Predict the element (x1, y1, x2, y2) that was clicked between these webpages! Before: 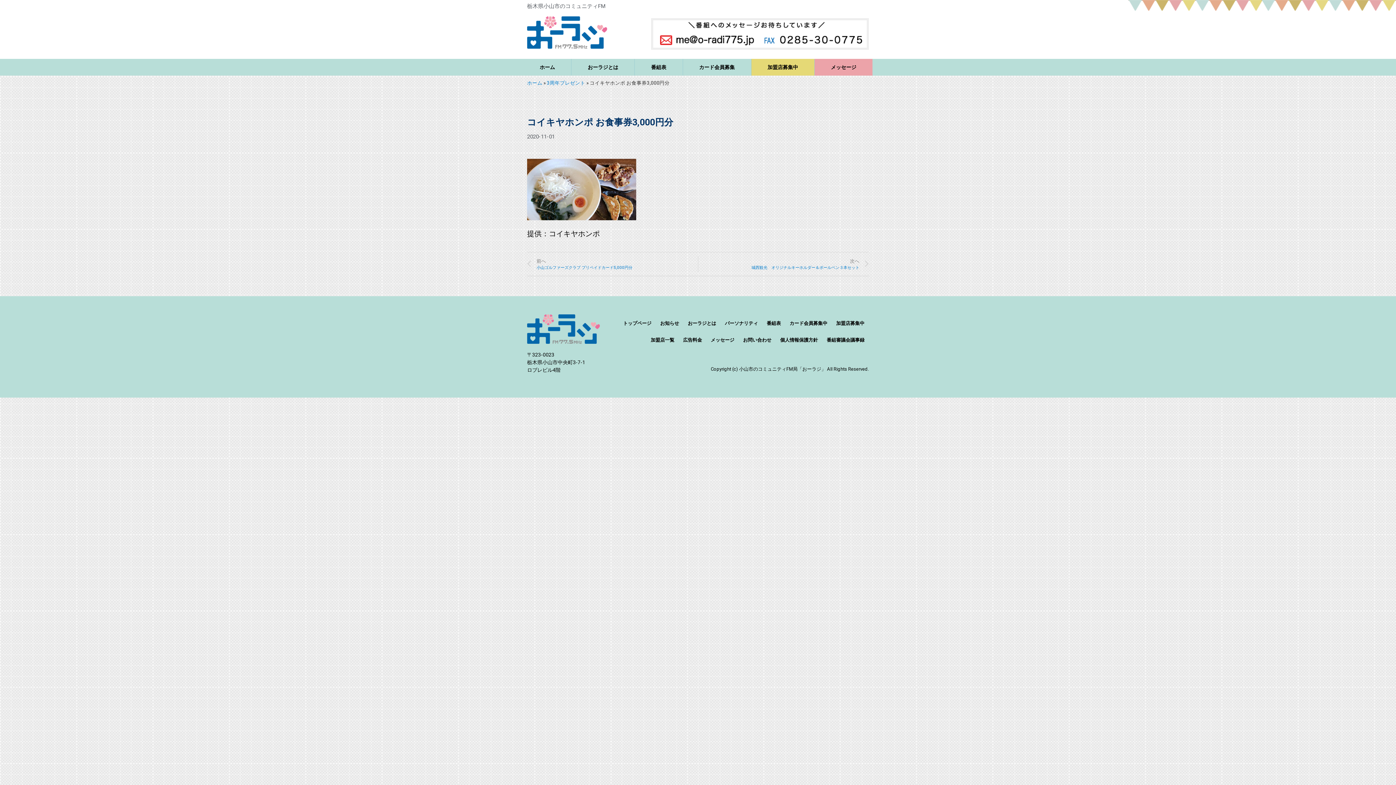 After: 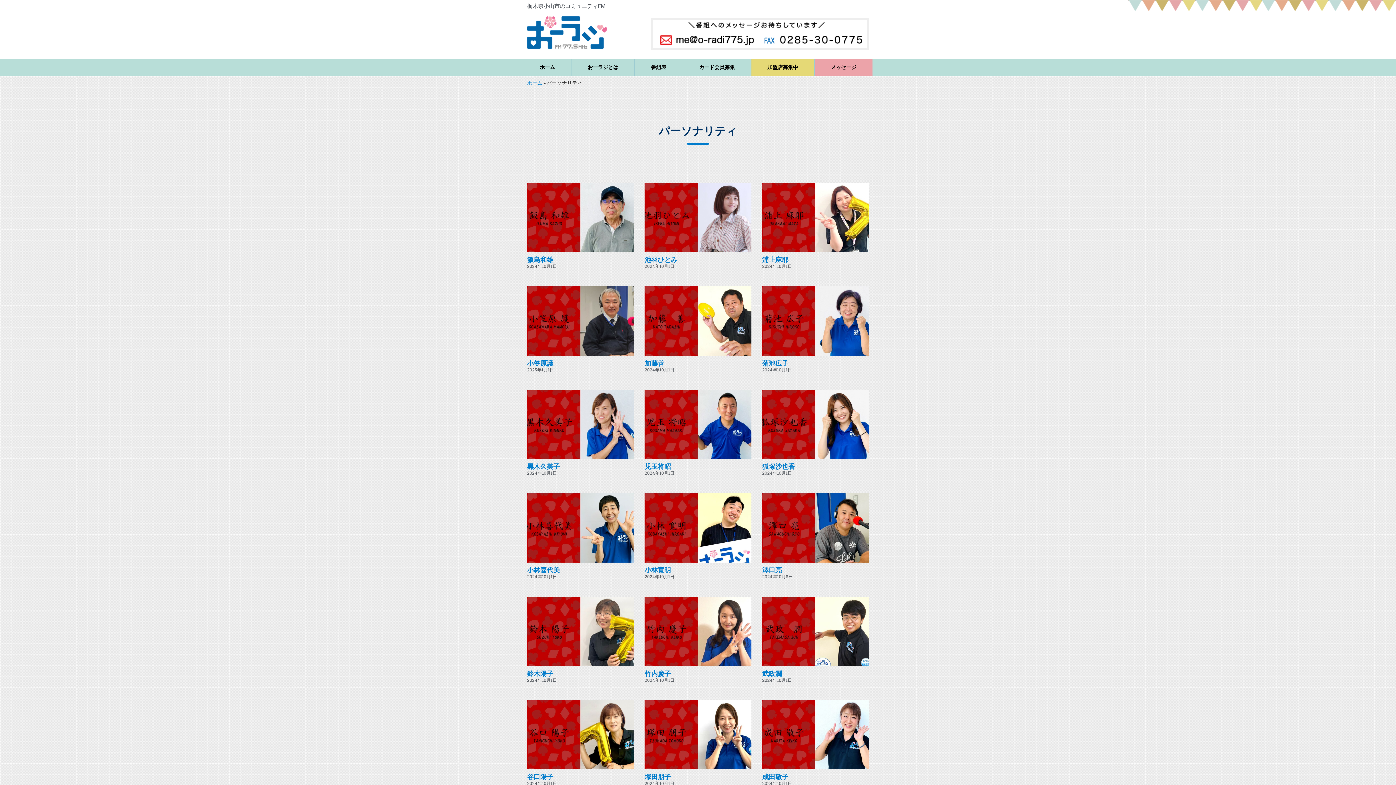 Action: label: パーソナリティ bbox: (720, 315, 762, 331)